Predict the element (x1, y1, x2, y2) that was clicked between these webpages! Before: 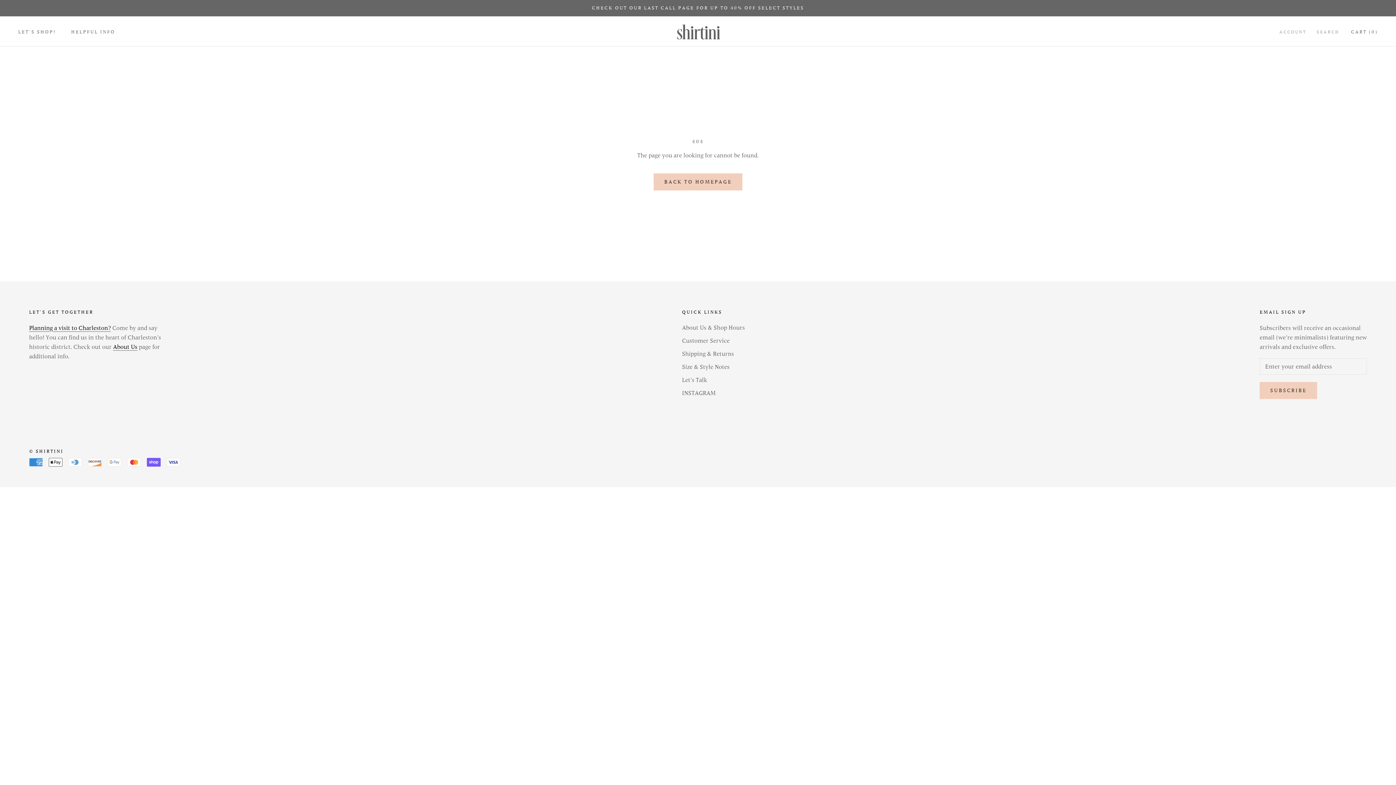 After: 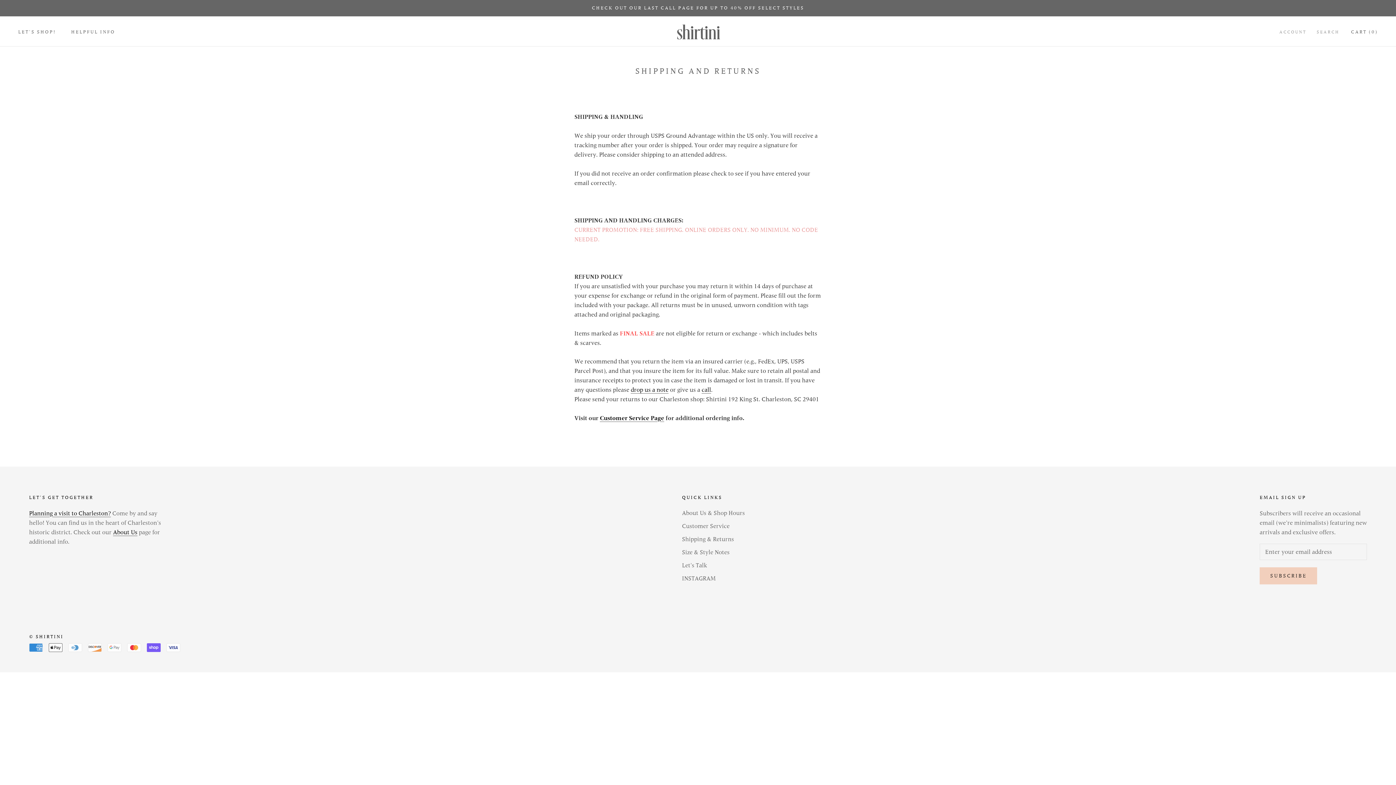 Action: label: Shipping & Returns bbox: (682, 349, 745, 358)